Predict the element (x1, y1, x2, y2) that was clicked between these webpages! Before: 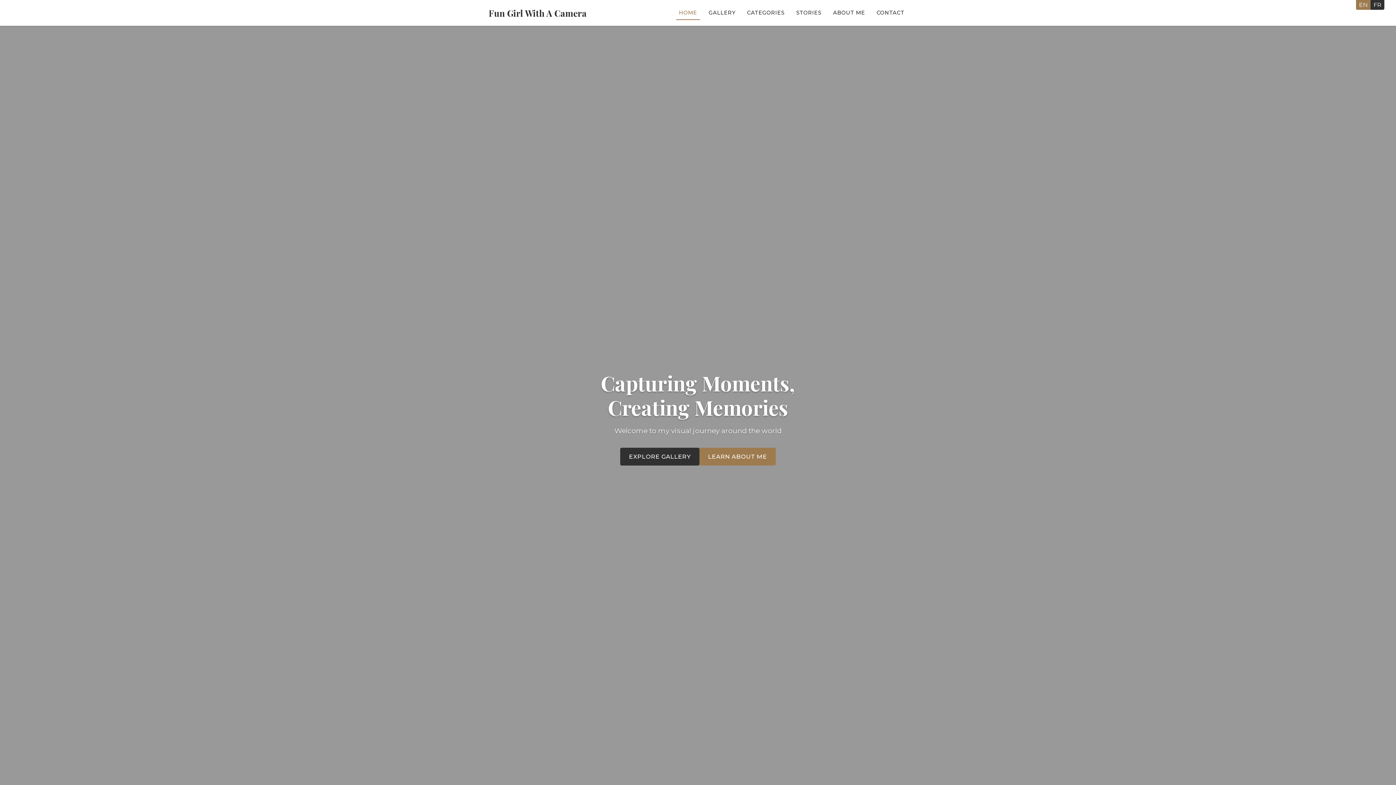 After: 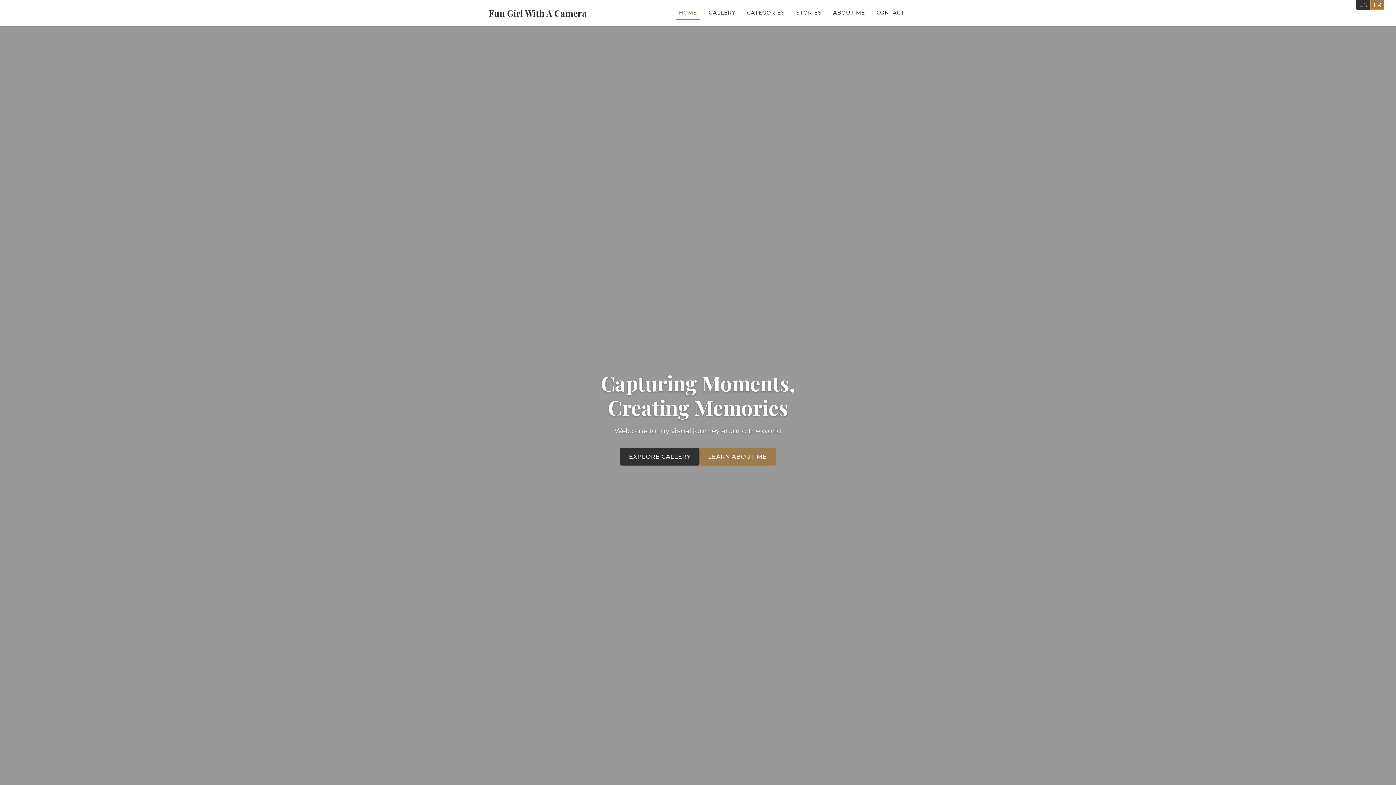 Action: label: FR bbox: (1370, 0, 1384, 9)